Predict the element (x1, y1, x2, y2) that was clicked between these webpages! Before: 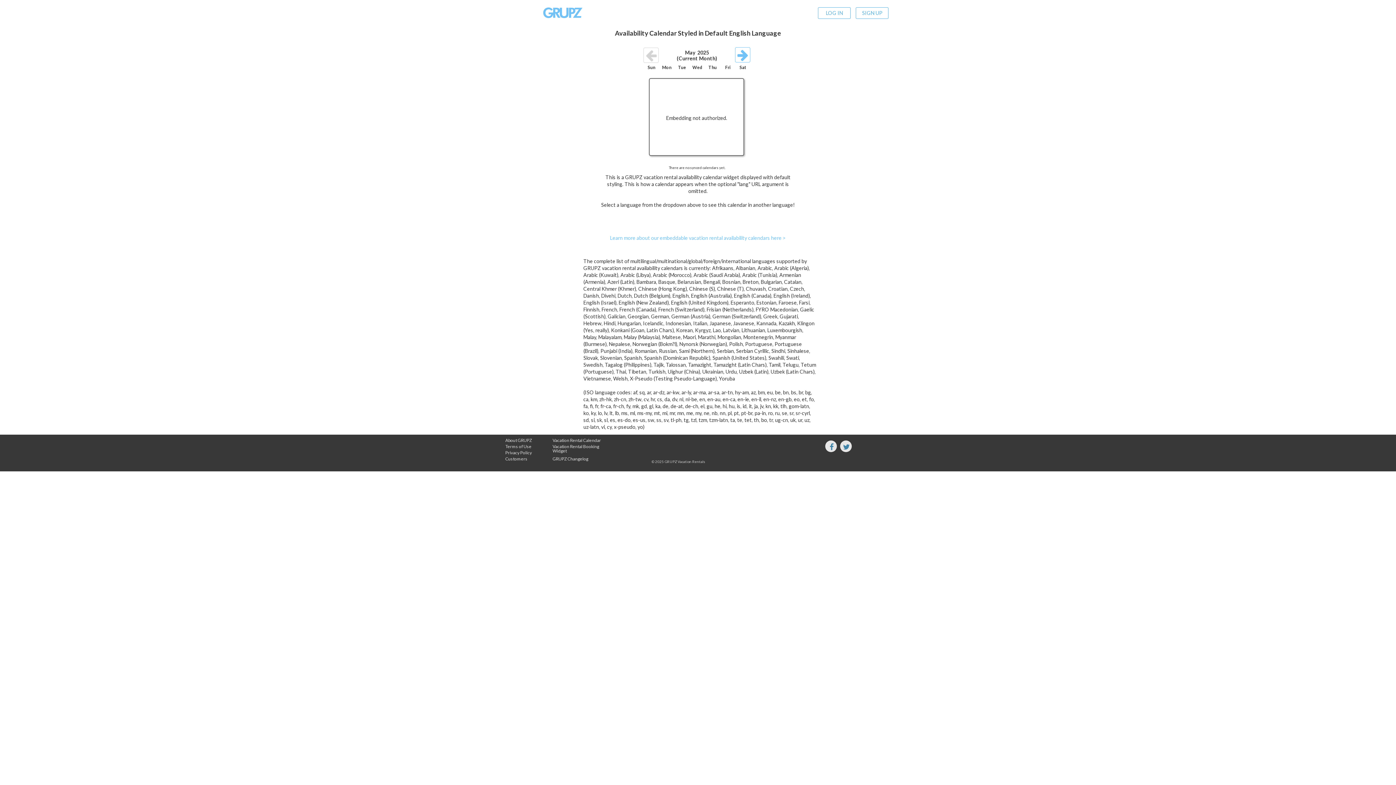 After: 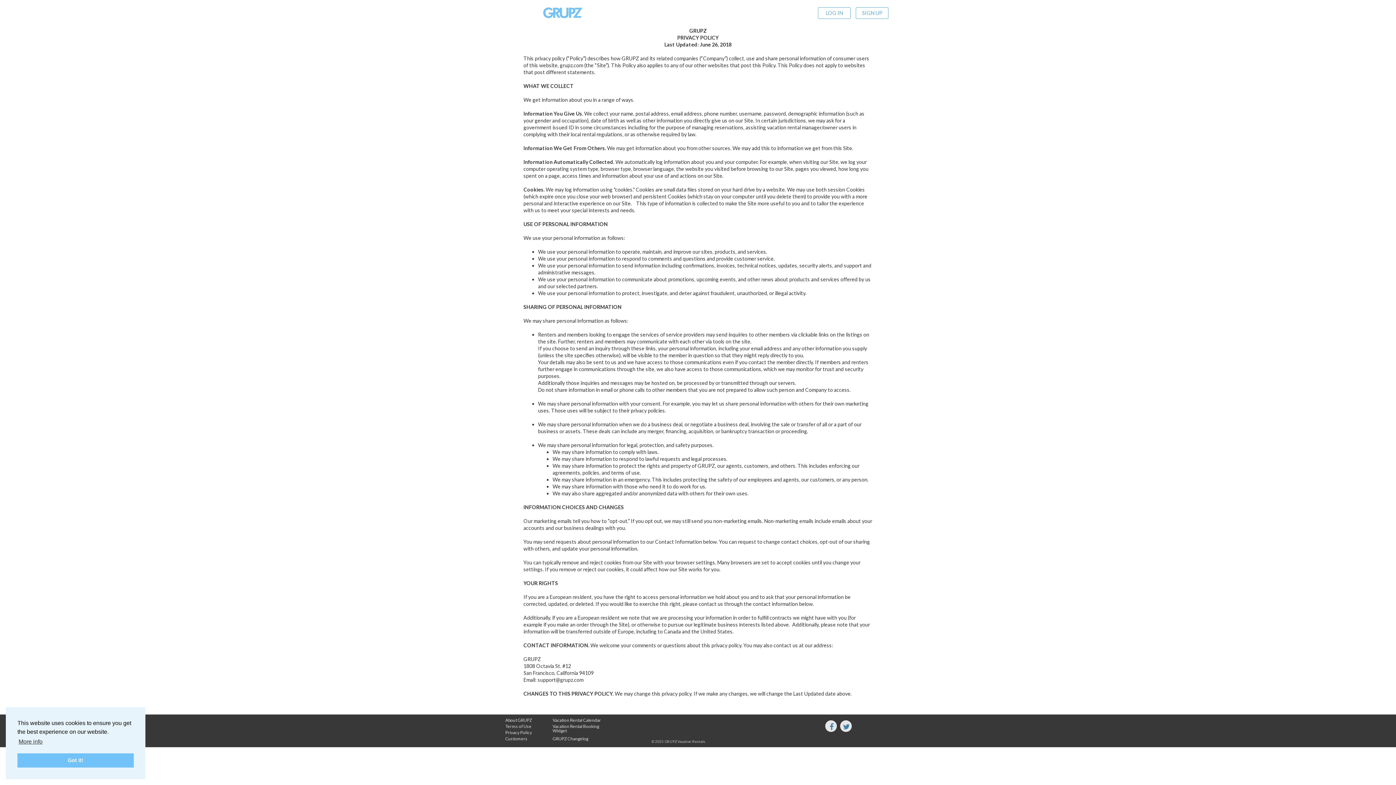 Action: label: Privacy Policy bbox: (505, 450, 547, 456)